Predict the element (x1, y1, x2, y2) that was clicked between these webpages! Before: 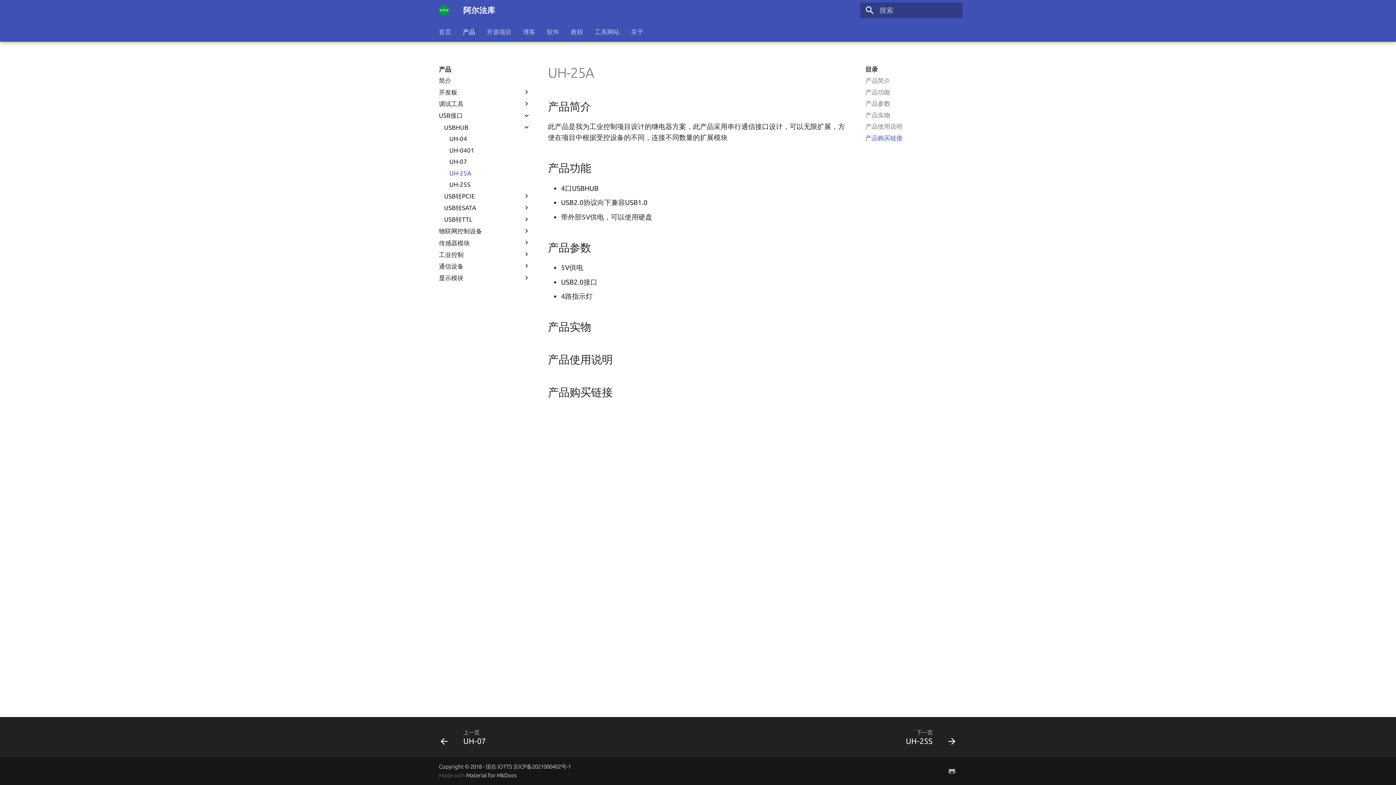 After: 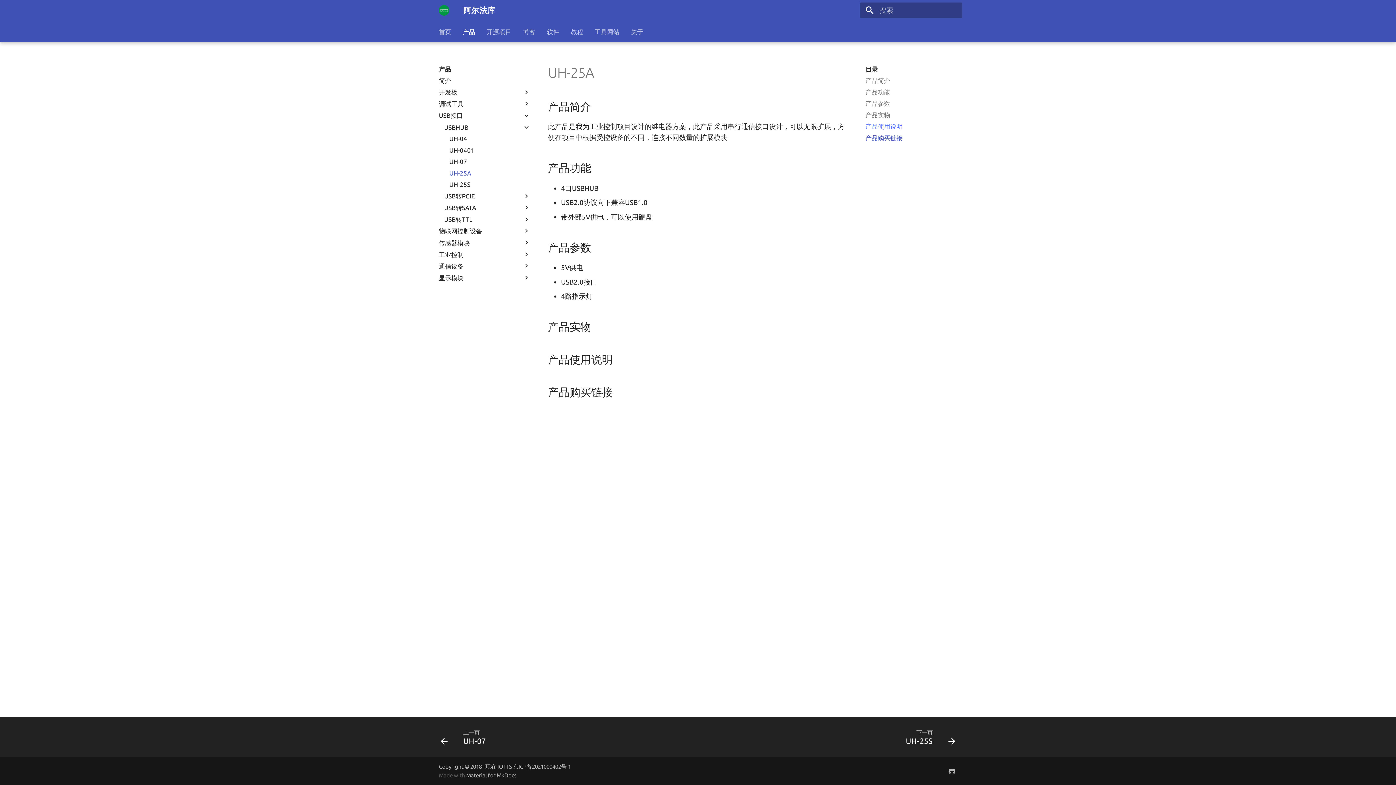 Action: label: 产品使用说明 bbox: (865, 122, 957, 130)